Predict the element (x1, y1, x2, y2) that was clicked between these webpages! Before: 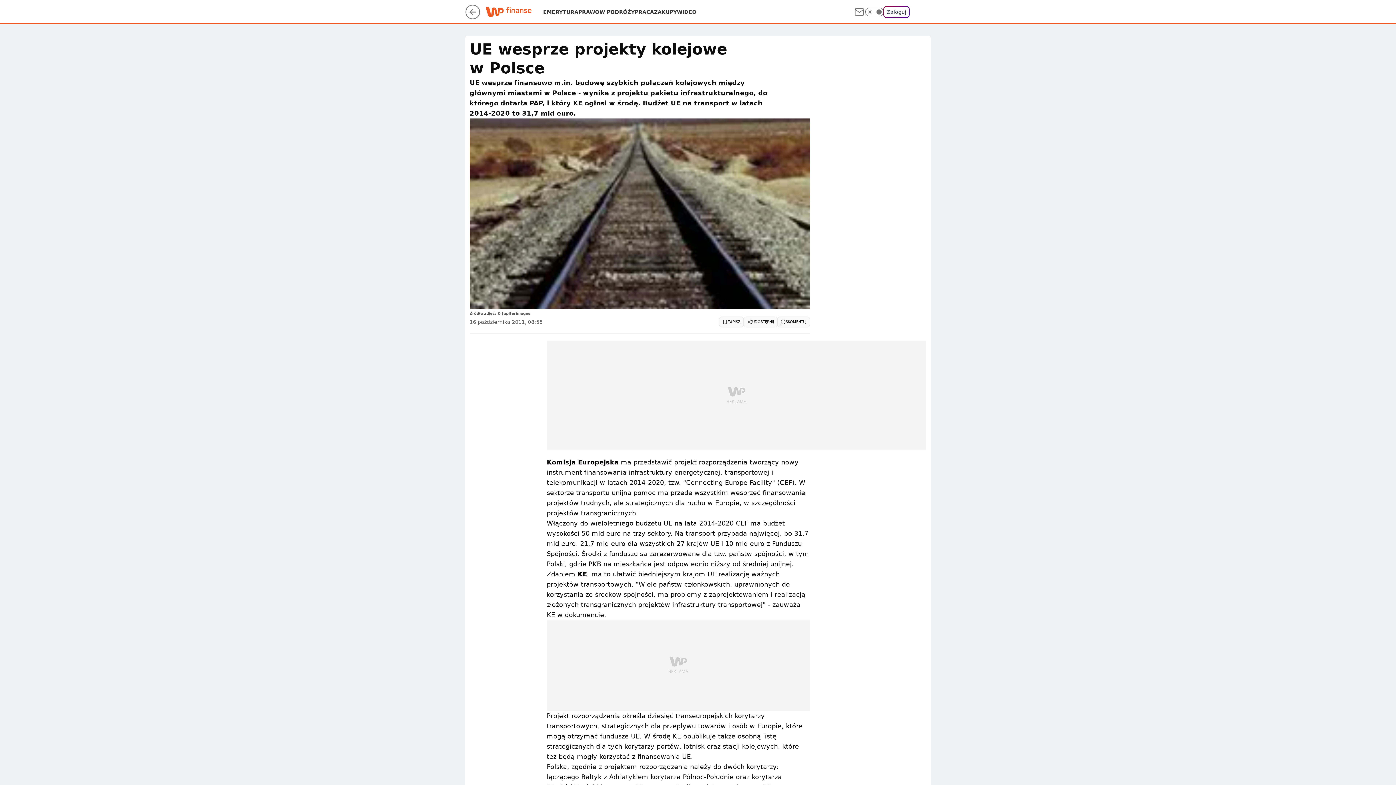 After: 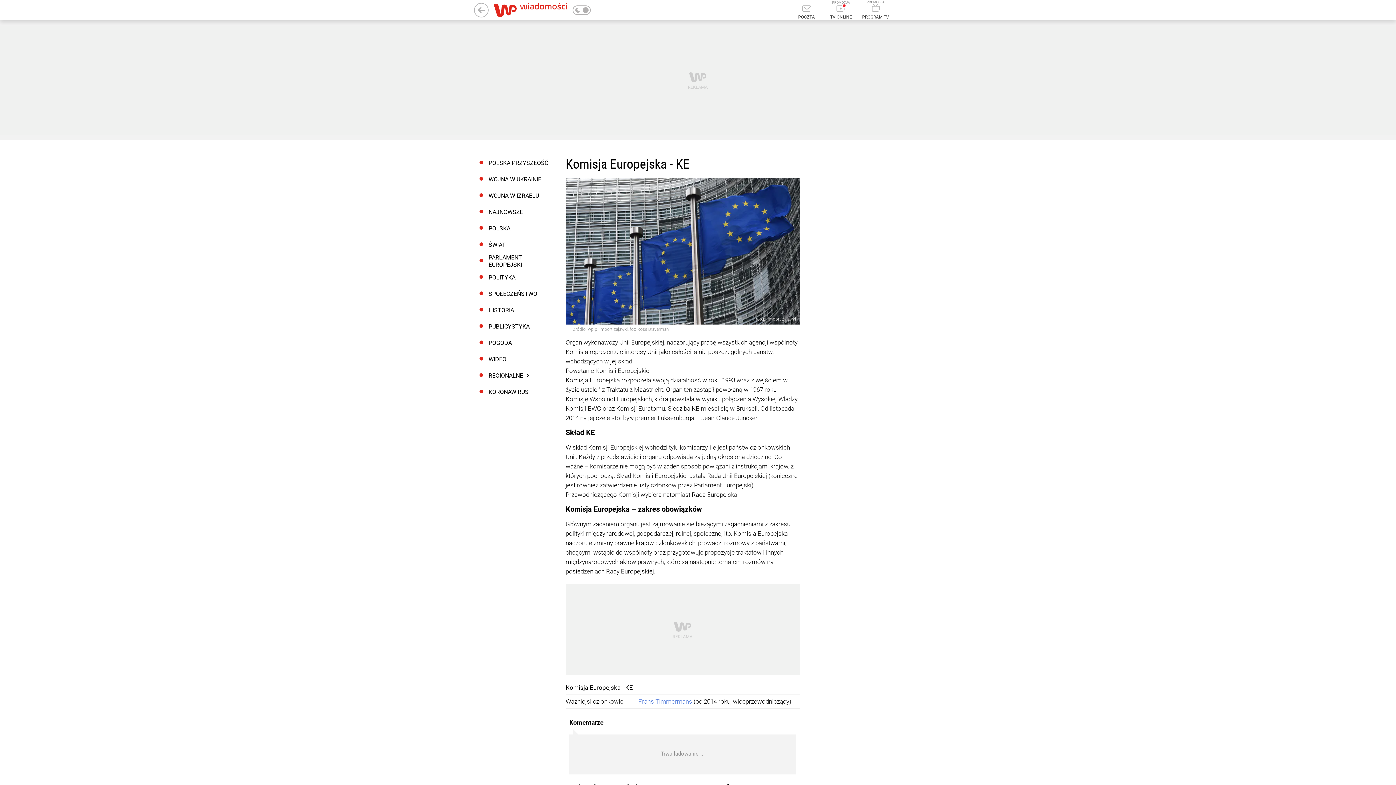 Action: label: Komisja Europejska bbox: (546, 458, 618, 466)